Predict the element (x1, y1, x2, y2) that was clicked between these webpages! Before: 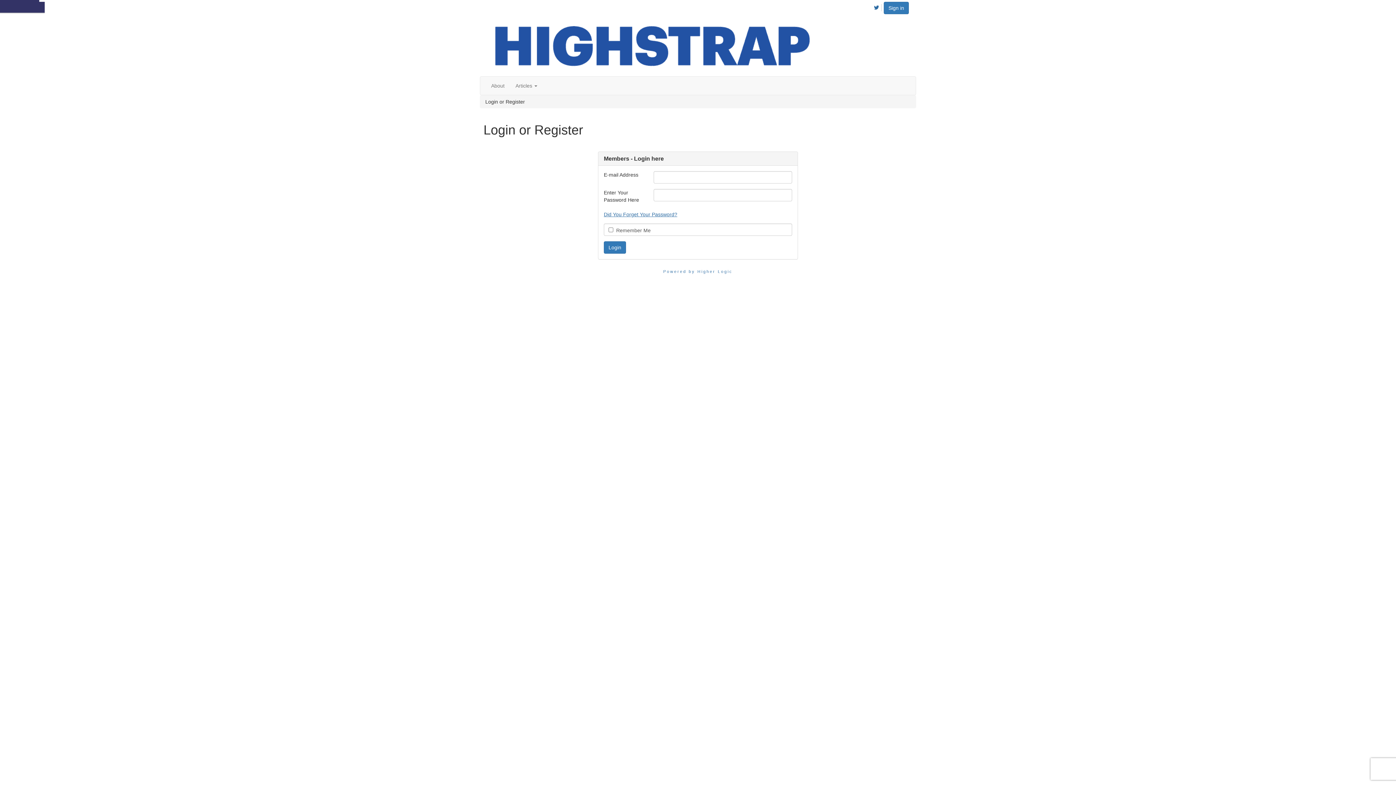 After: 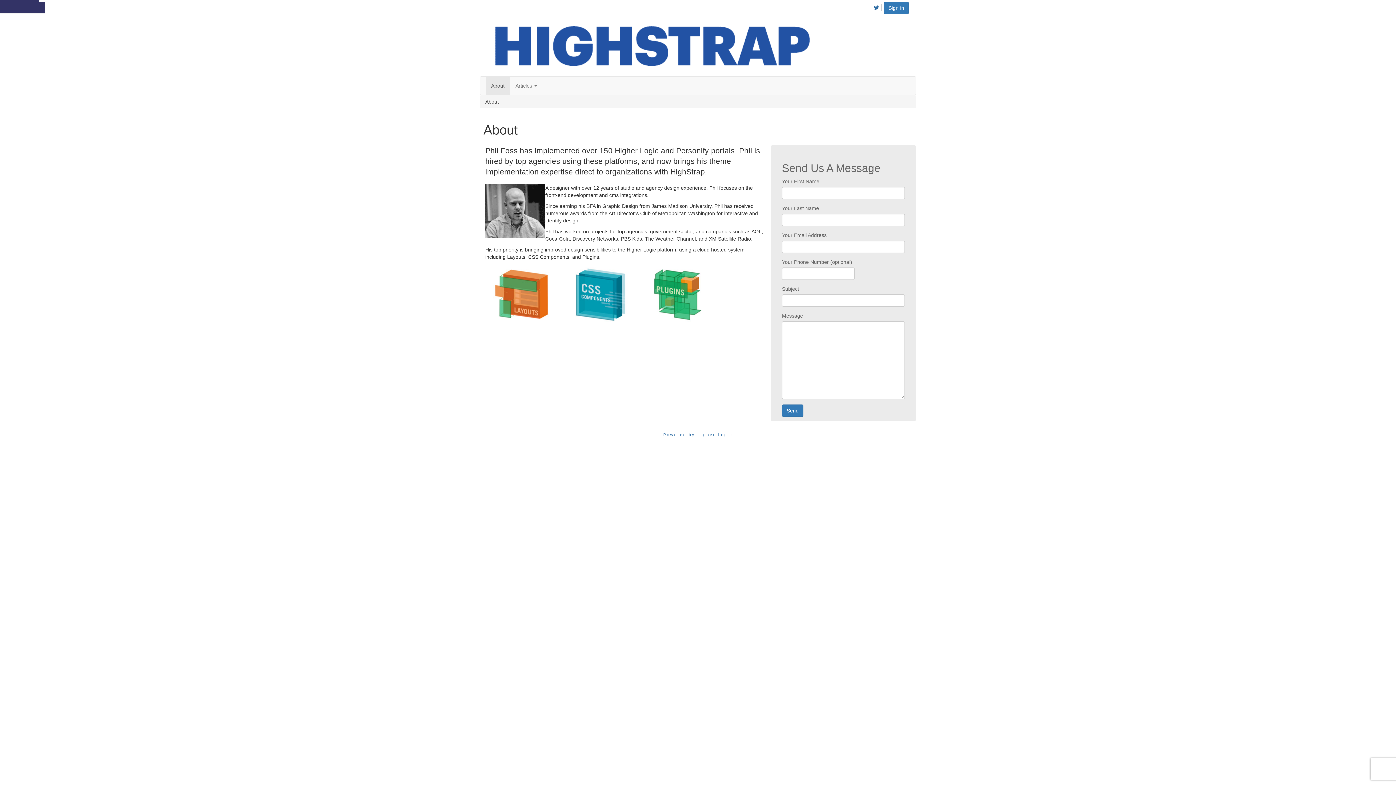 Action: bbox: (485, 76, 510, 94) label: About